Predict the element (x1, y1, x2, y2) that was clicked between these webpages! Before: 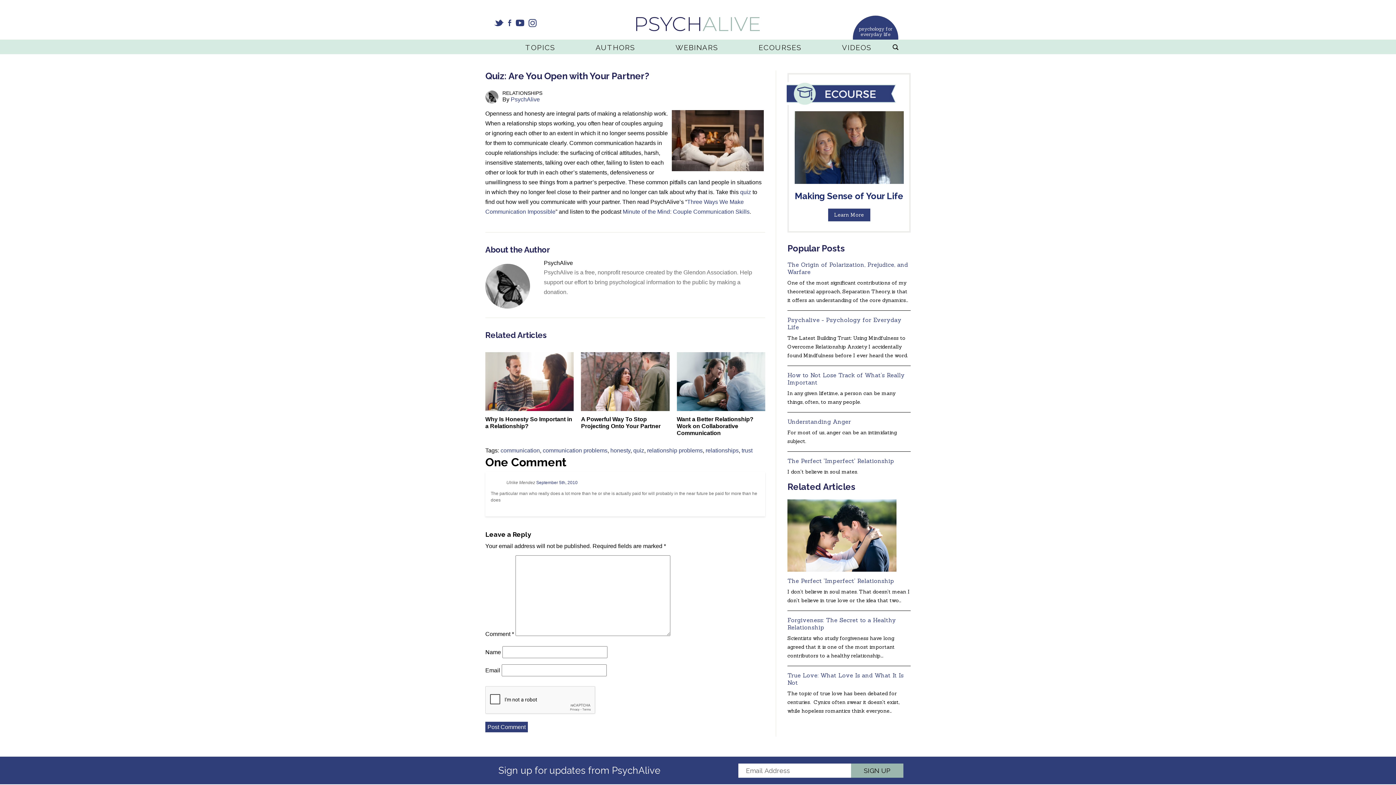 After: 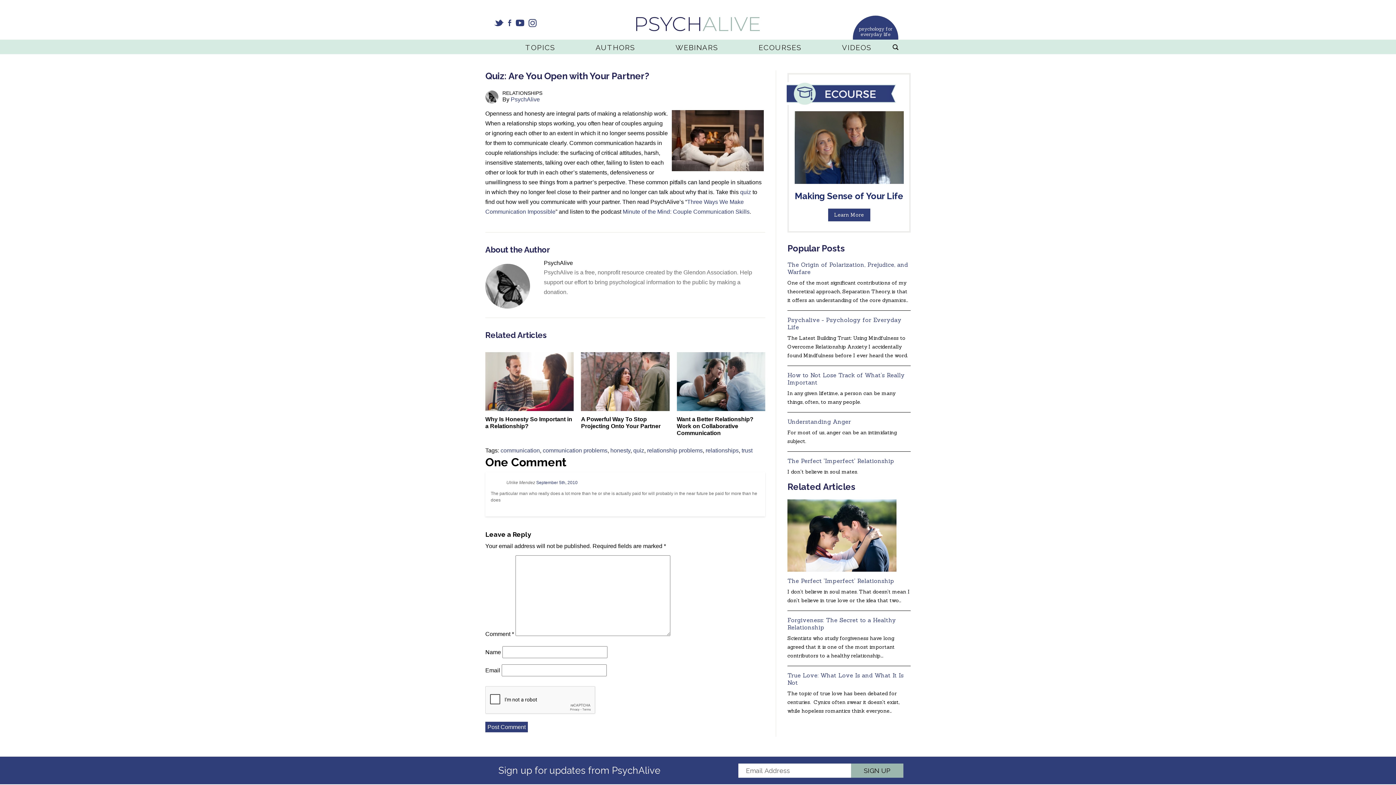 Action: bbox: (851, 764, 903, 778) label: SIGN UP